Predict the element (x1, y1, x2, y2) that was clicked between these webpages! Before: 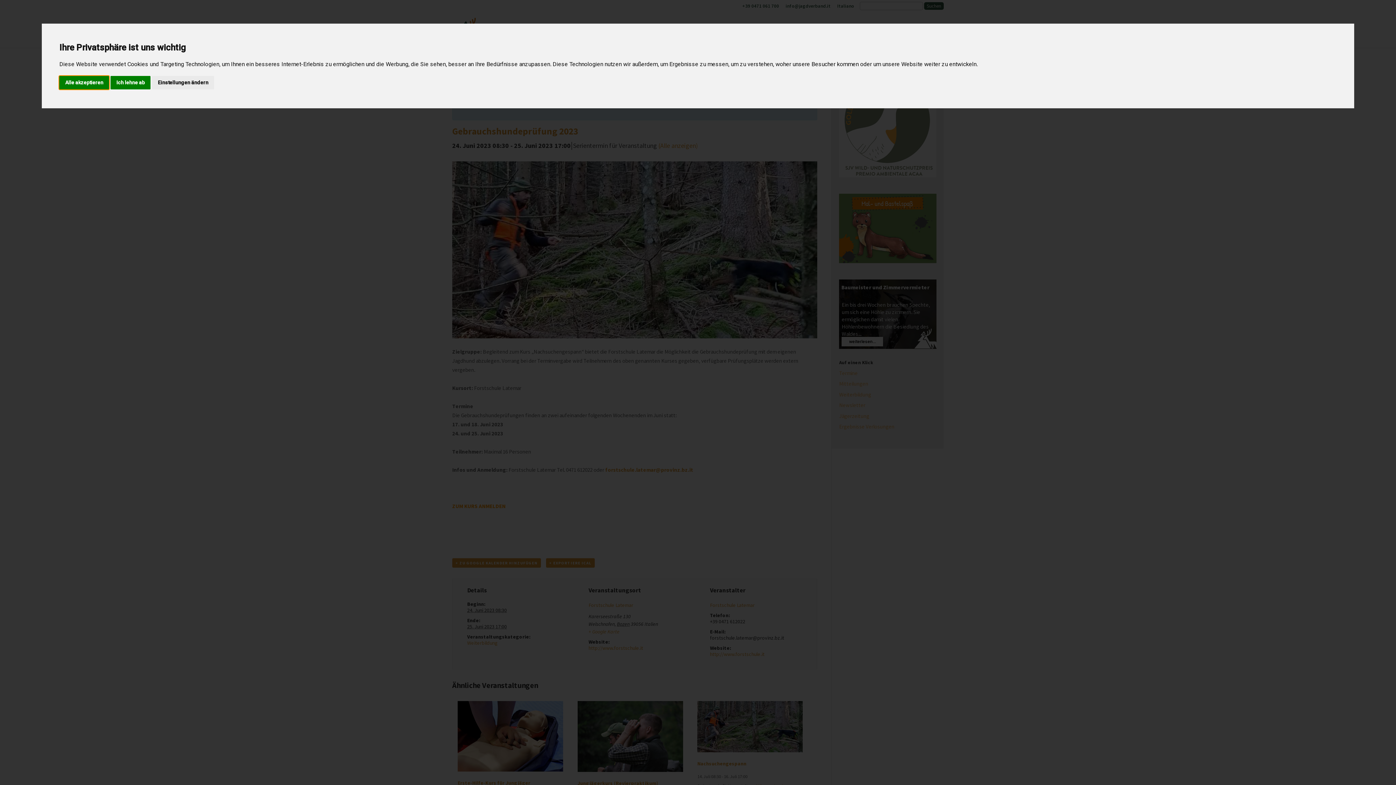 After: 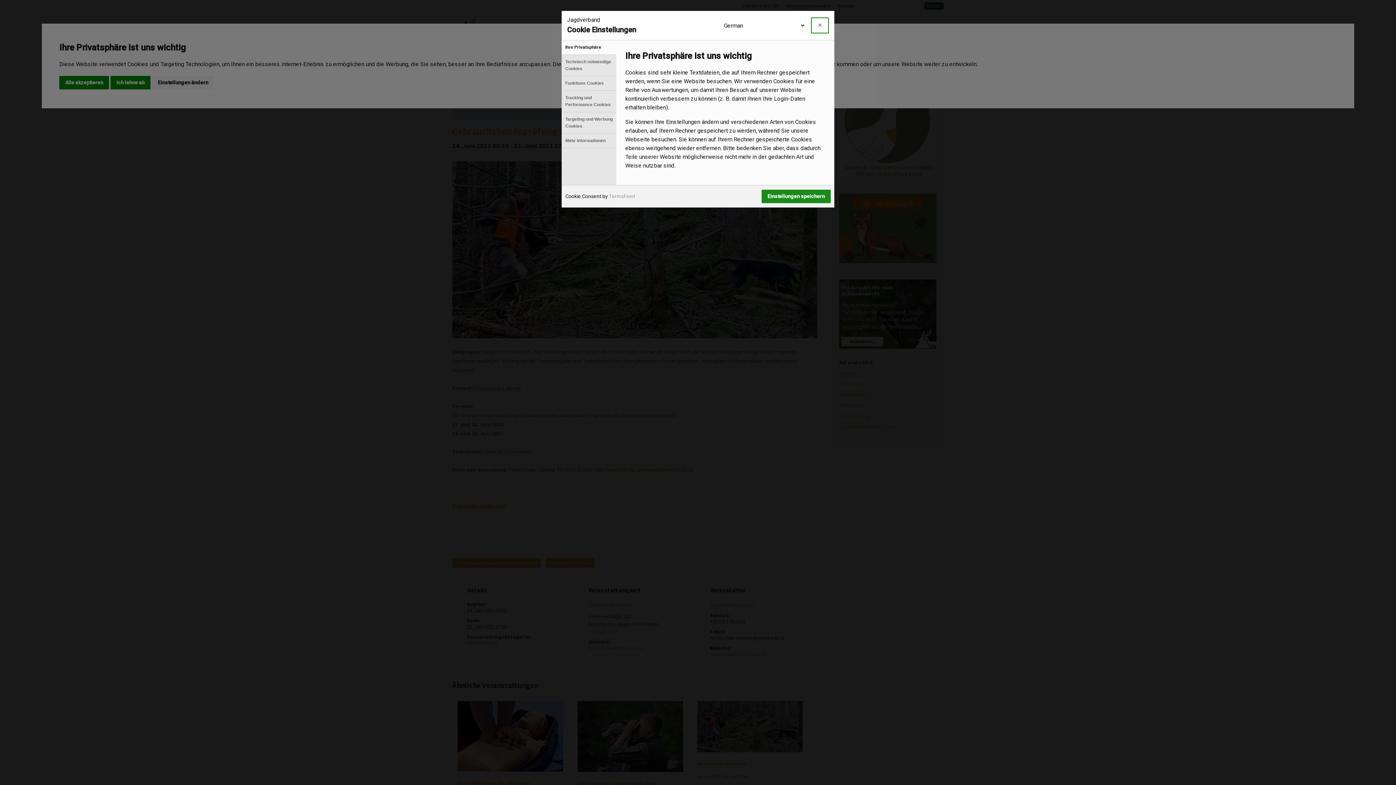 Action: label: Einstellungen ändern bbox: (152, 75, 214, 89)